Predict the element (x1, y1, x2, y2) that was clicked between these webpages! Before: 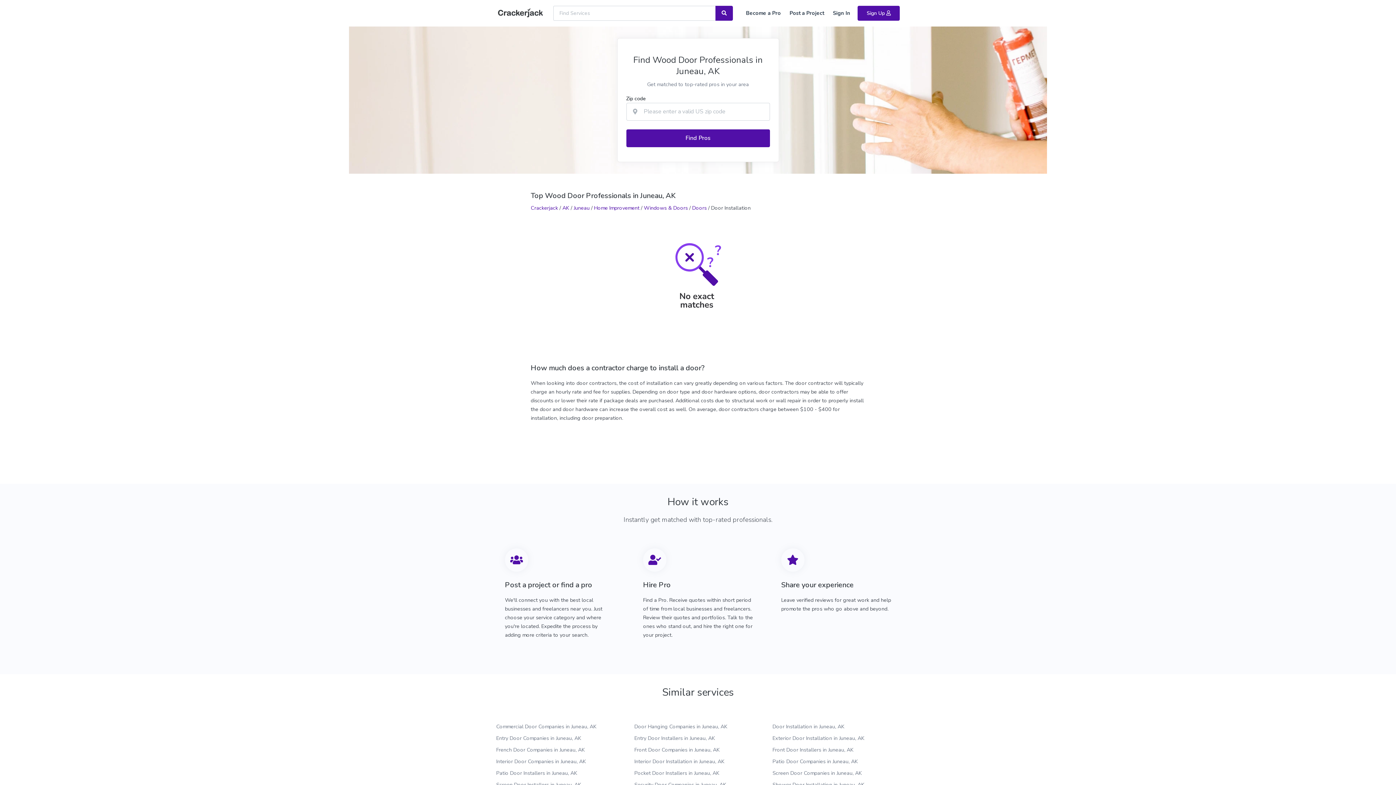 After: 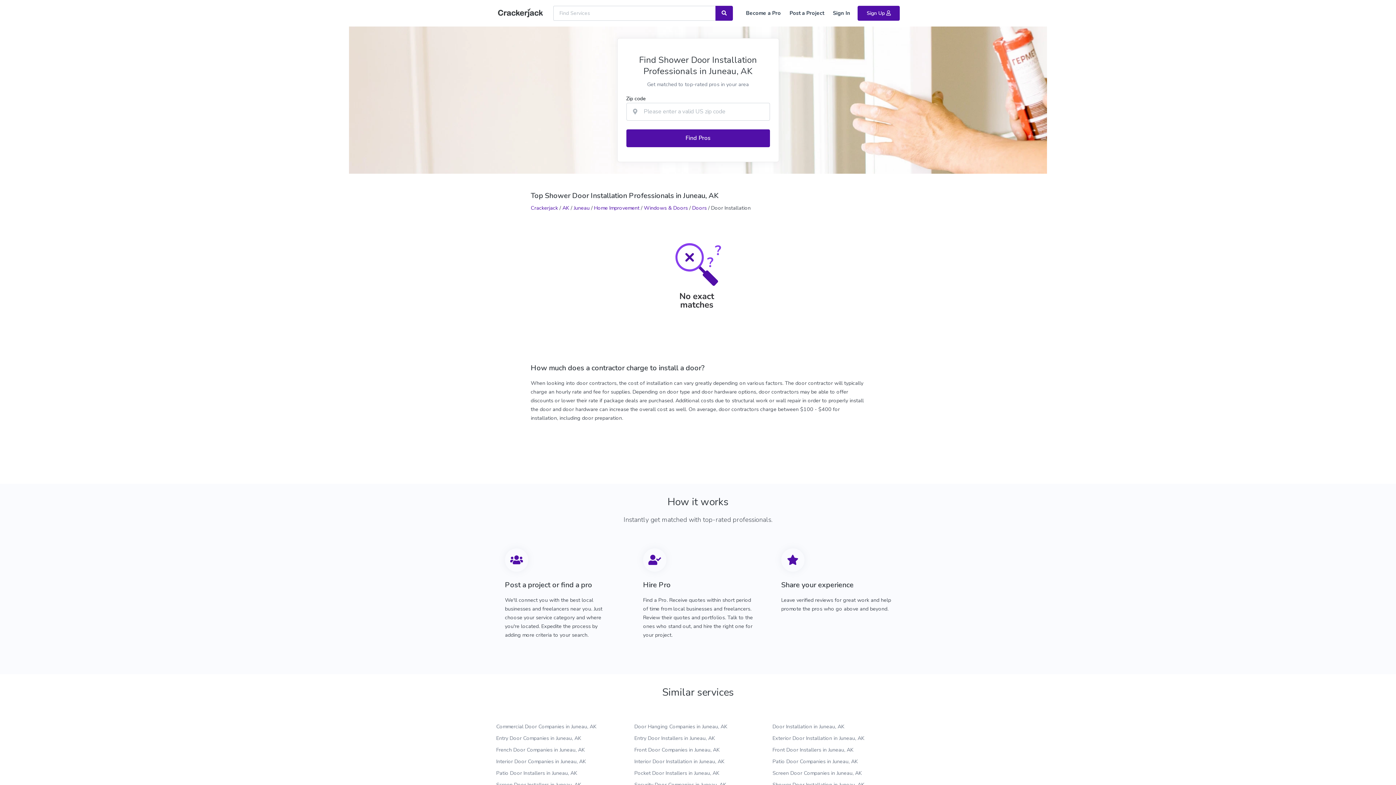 Action: label: Shower Door Installation in Juneau, AK bbox: (772, 781, 864, 788)